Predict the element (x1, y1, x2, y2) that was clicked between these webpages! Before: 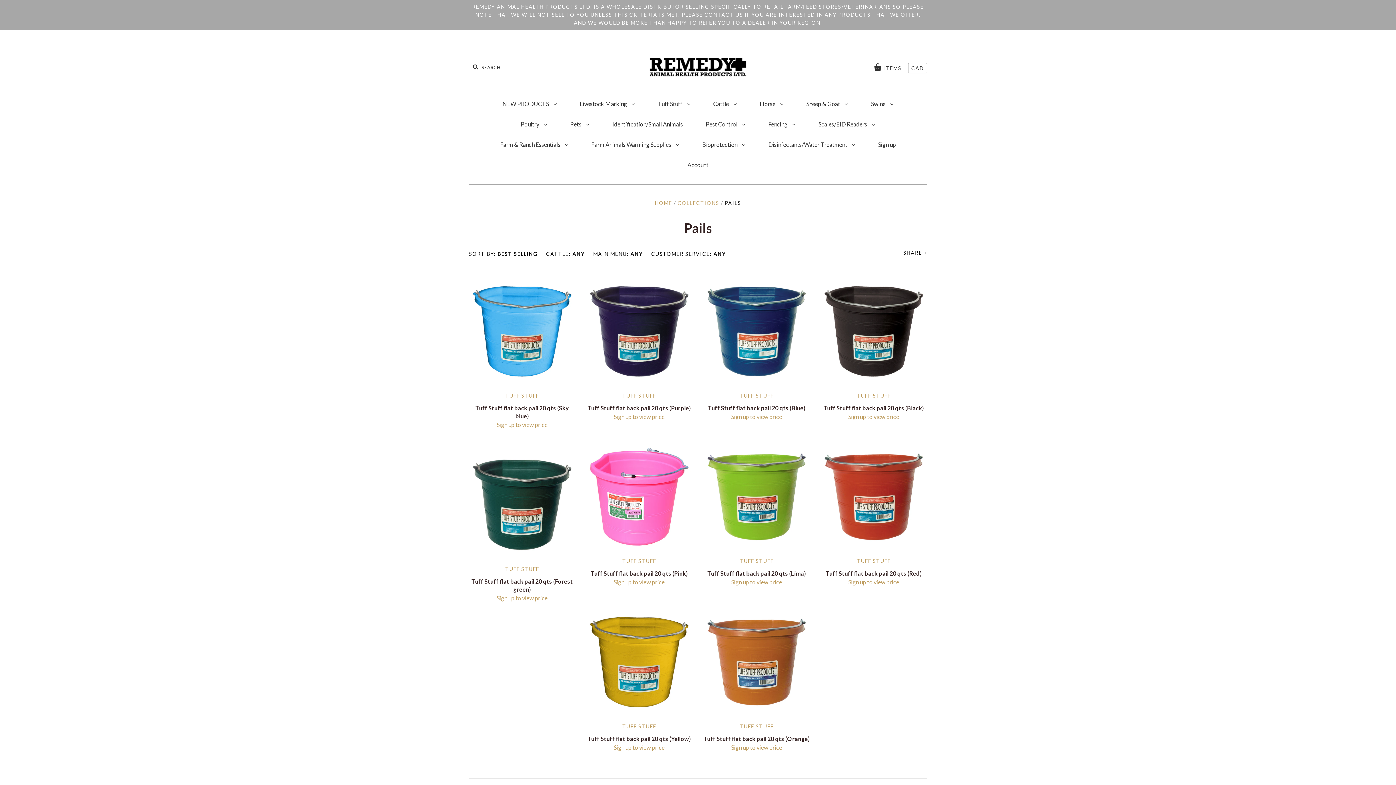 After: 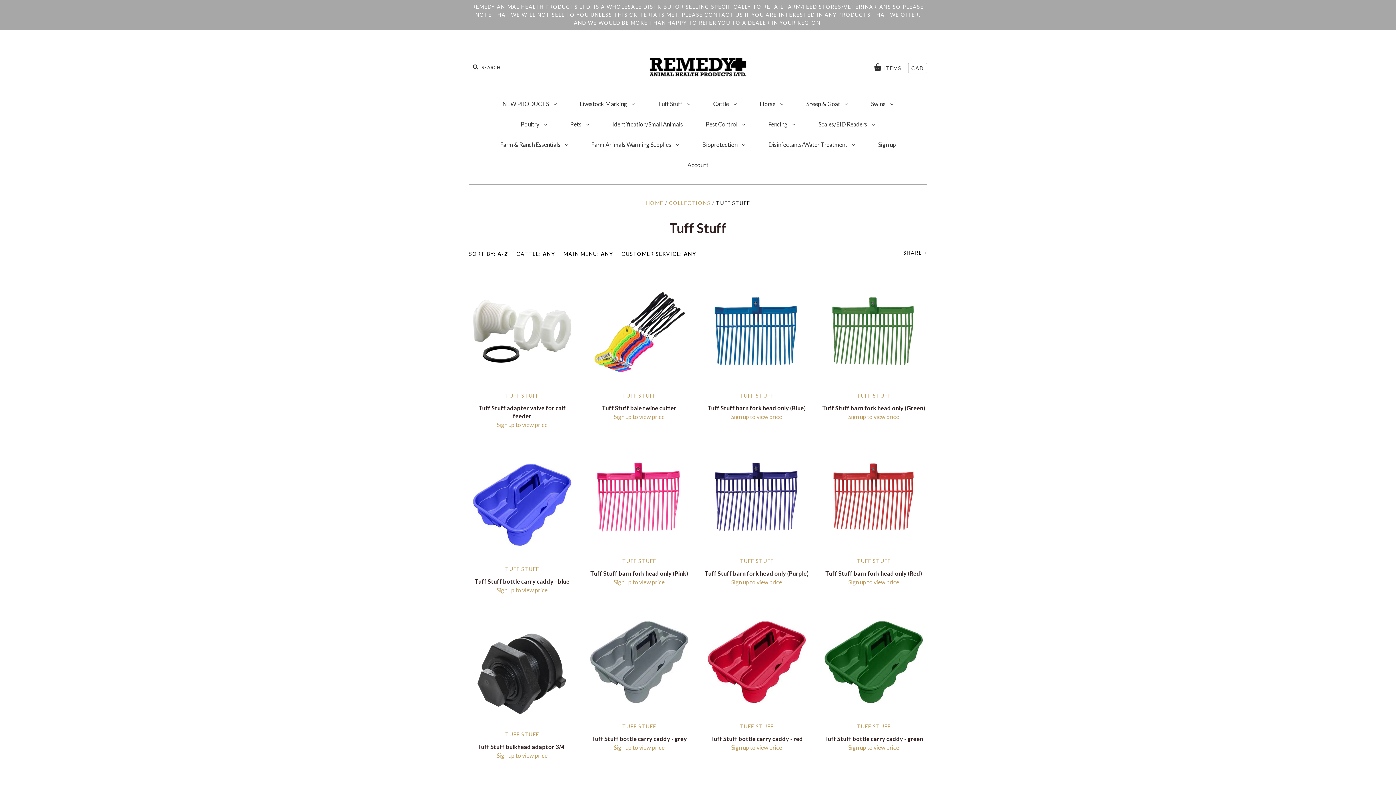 Action: label: TUFF STUFF bbox: (505, 392, 539, 398)